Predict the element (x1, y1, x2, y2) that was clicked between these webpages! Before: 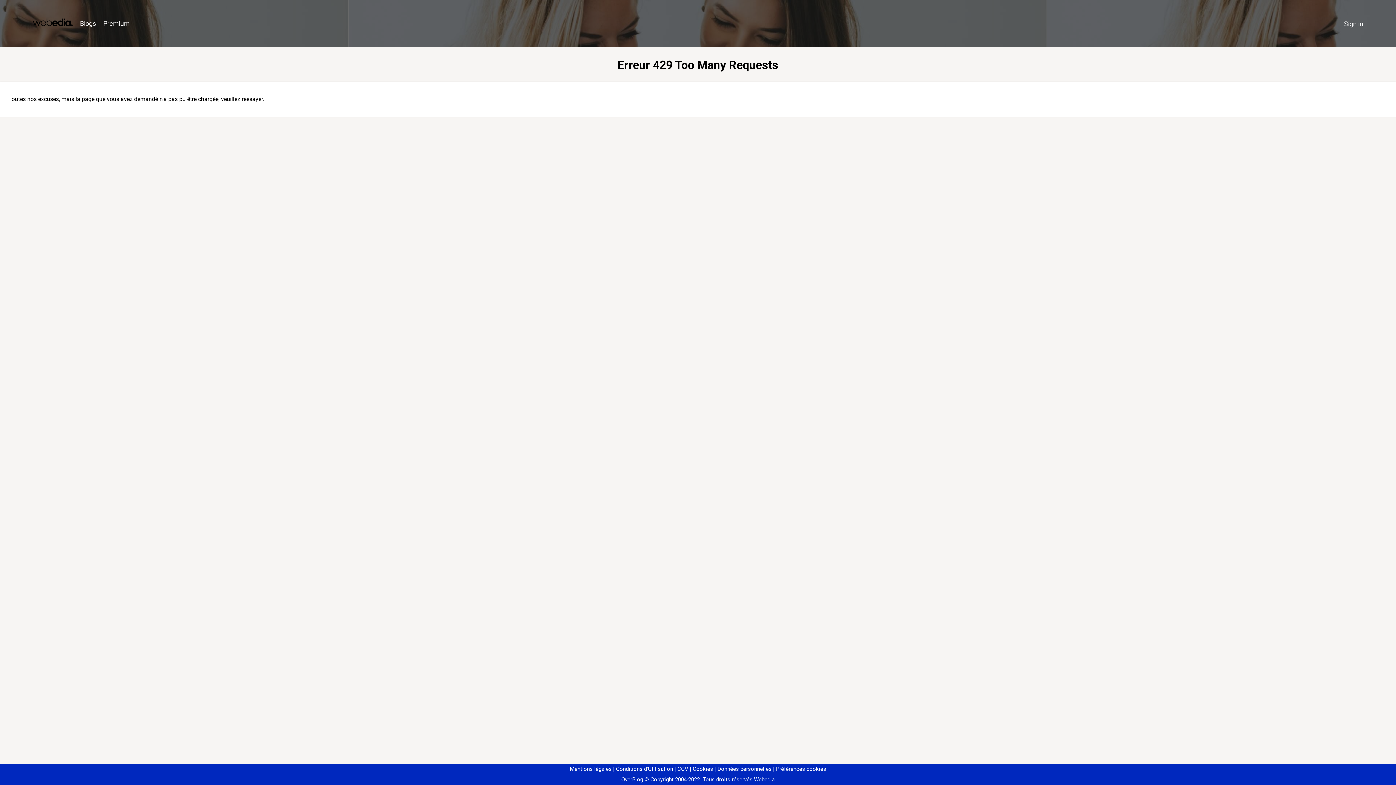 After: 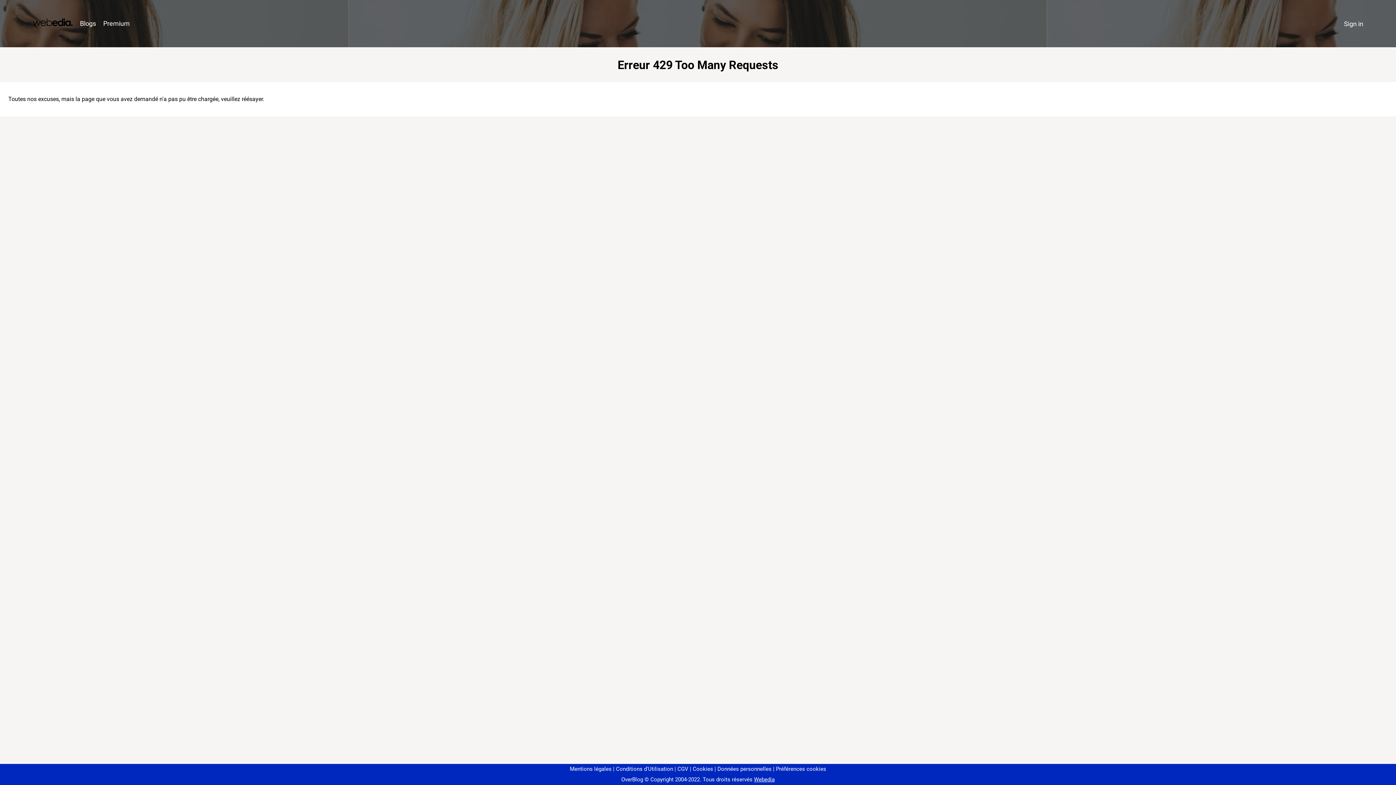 Action: bbox: (773, 766, 826, 772) label: Préférences cookies